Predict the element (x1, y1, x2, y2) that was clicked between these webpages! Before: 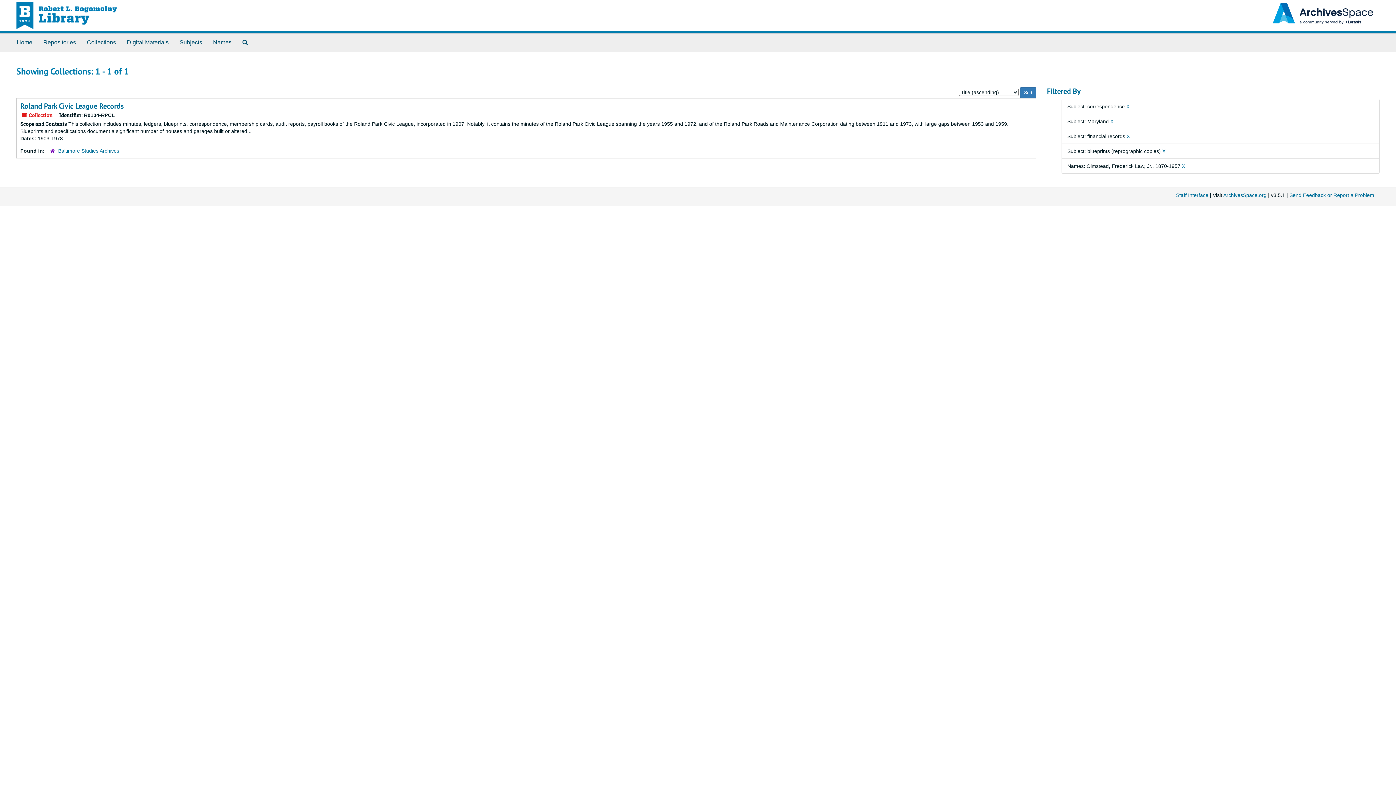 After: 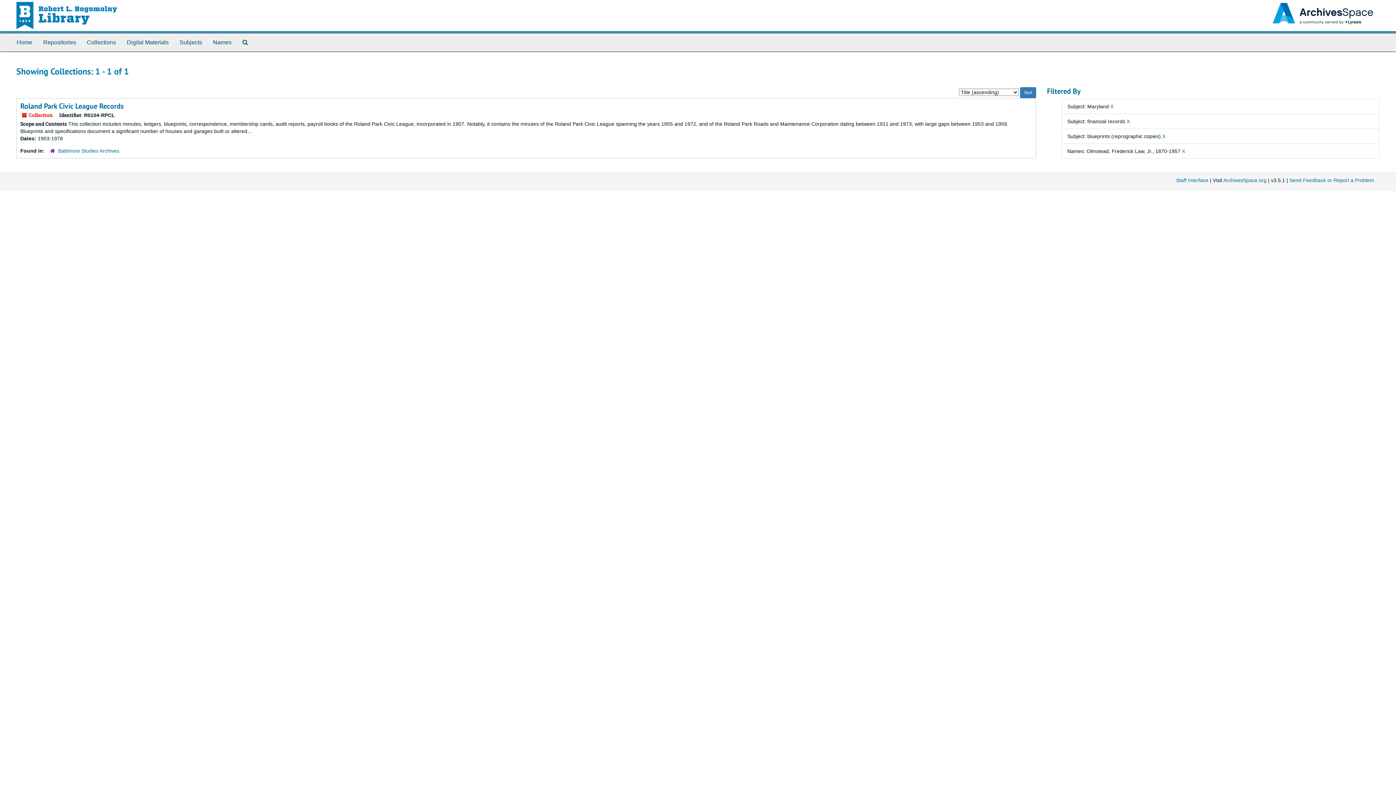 Action: label: X bbox: (1126, 103, 1129, 109)